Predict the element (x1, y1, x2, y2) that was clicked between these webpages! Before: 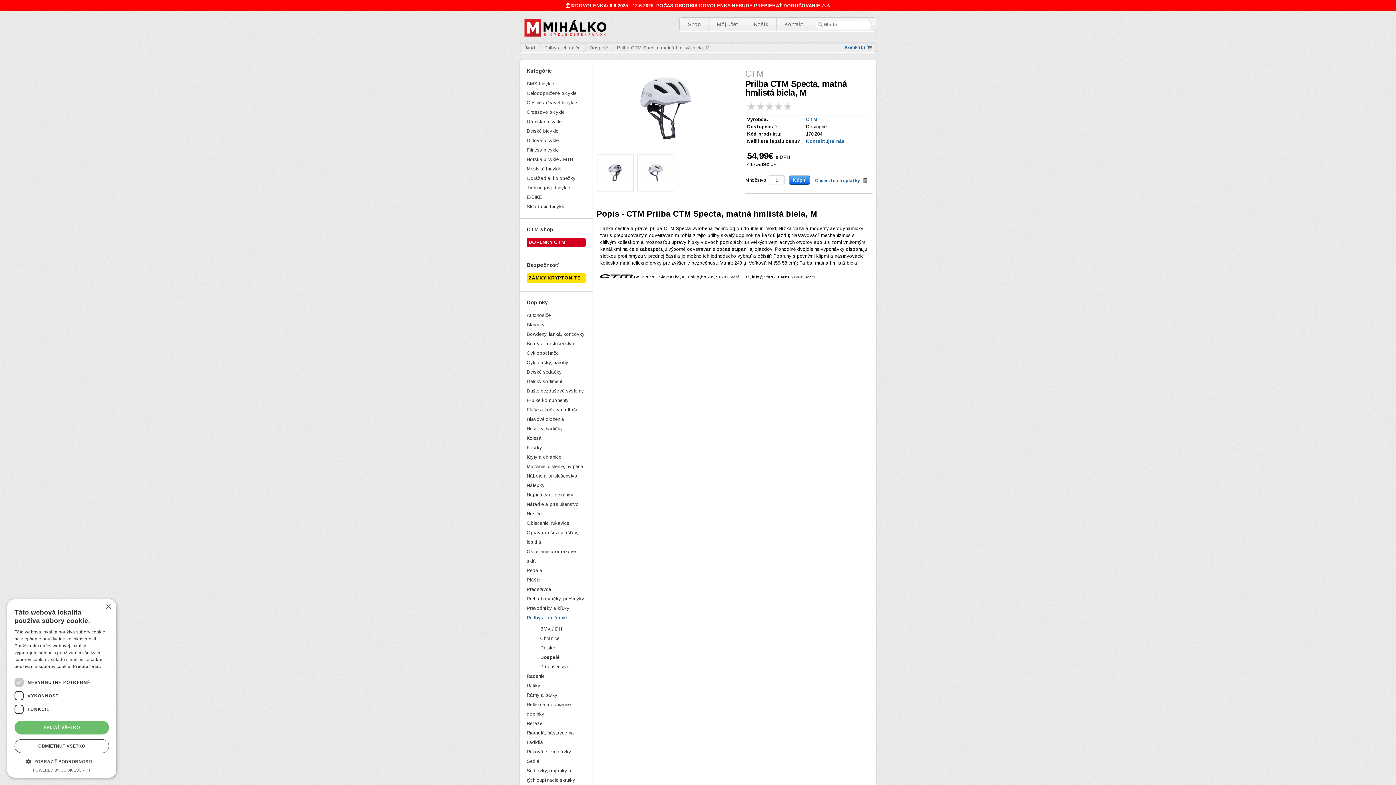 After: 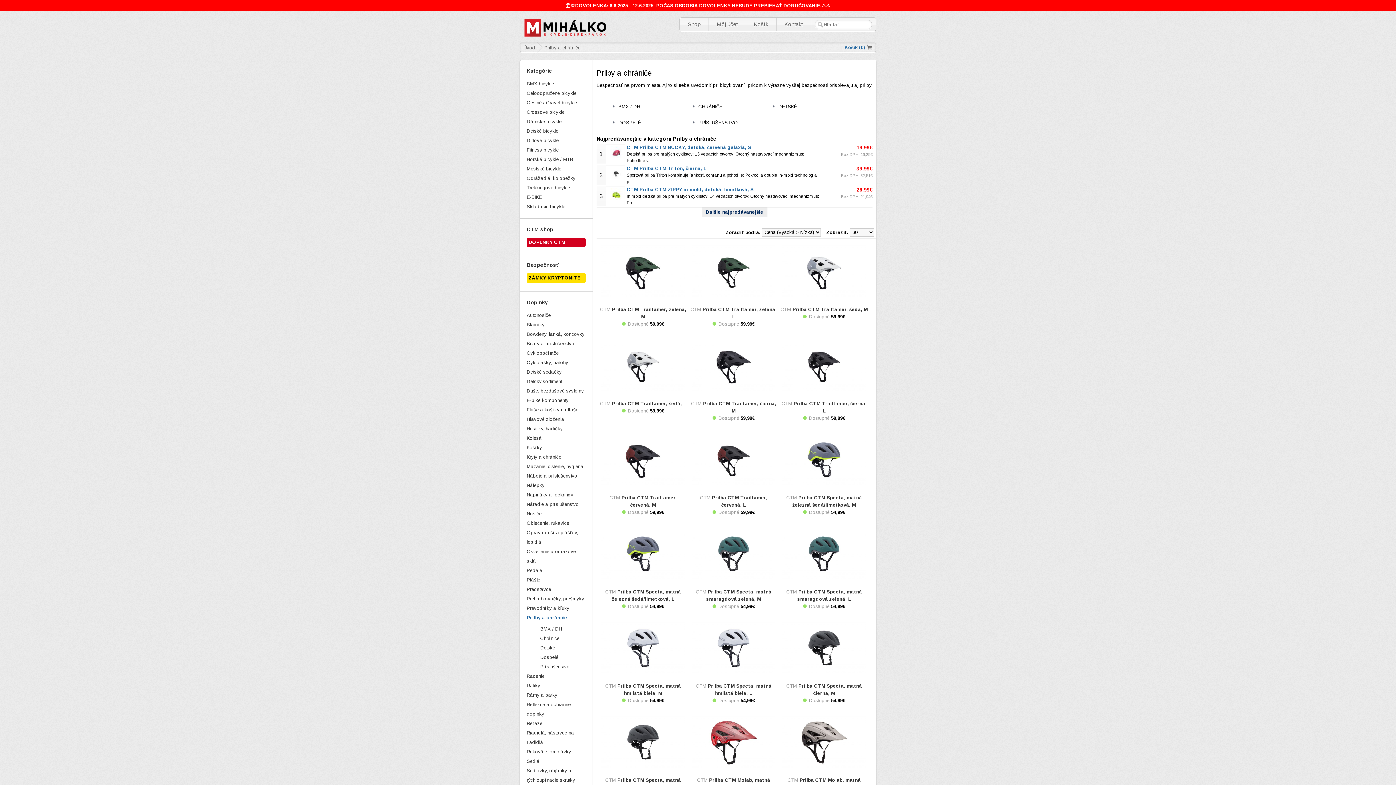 Action: label: Prilby a chrániče bbox: (542, 42, 588, 52)